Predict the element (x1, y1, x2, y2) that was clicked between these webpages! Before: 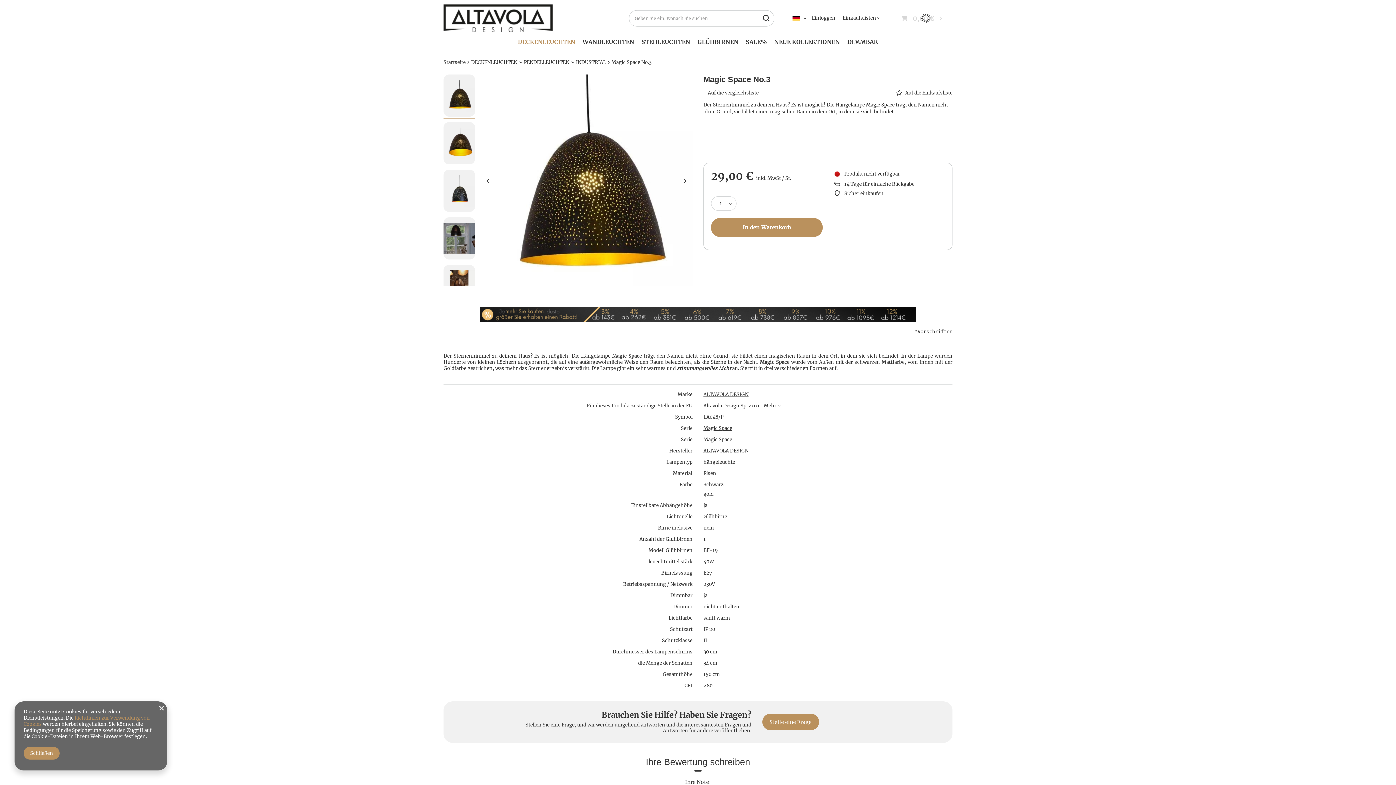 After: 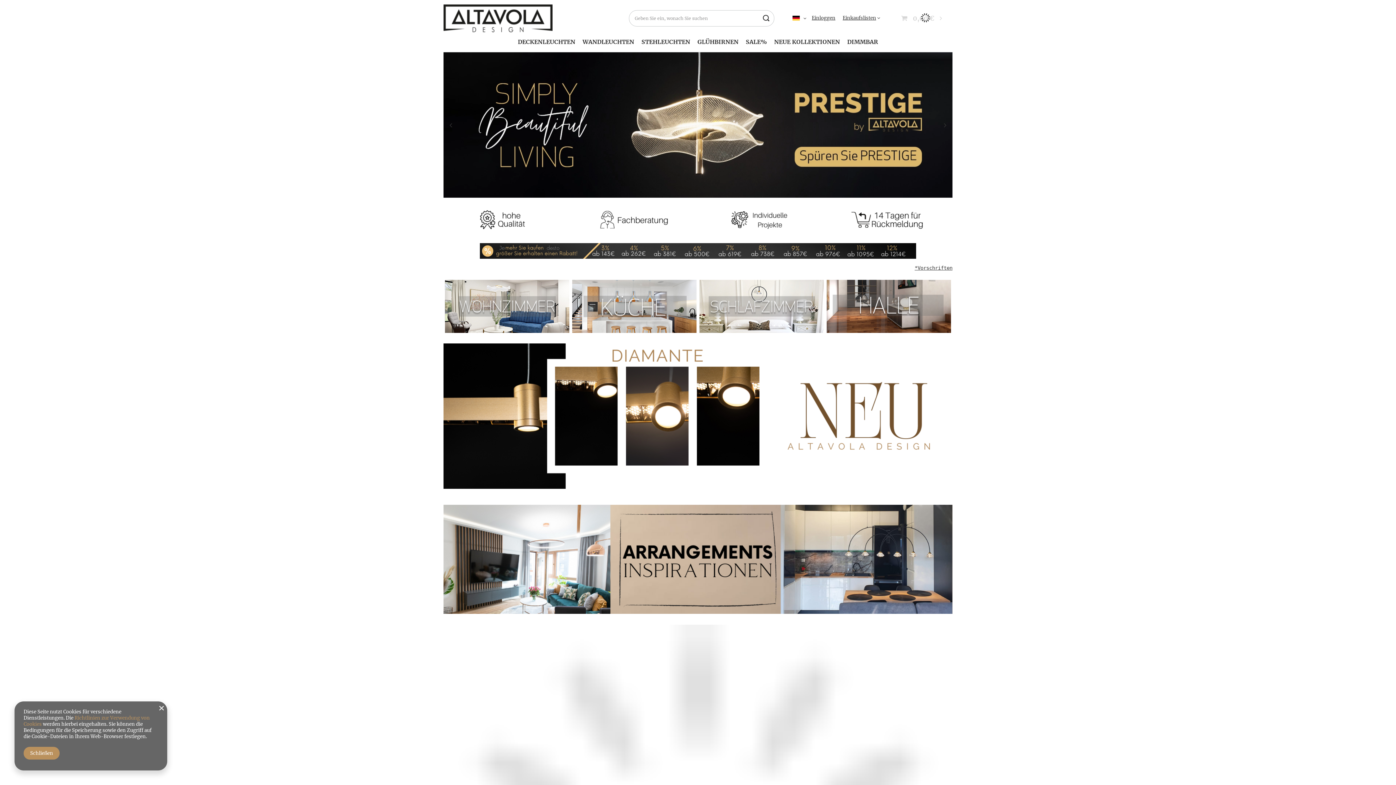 Action: bbox: (443, 4, 552, 32)